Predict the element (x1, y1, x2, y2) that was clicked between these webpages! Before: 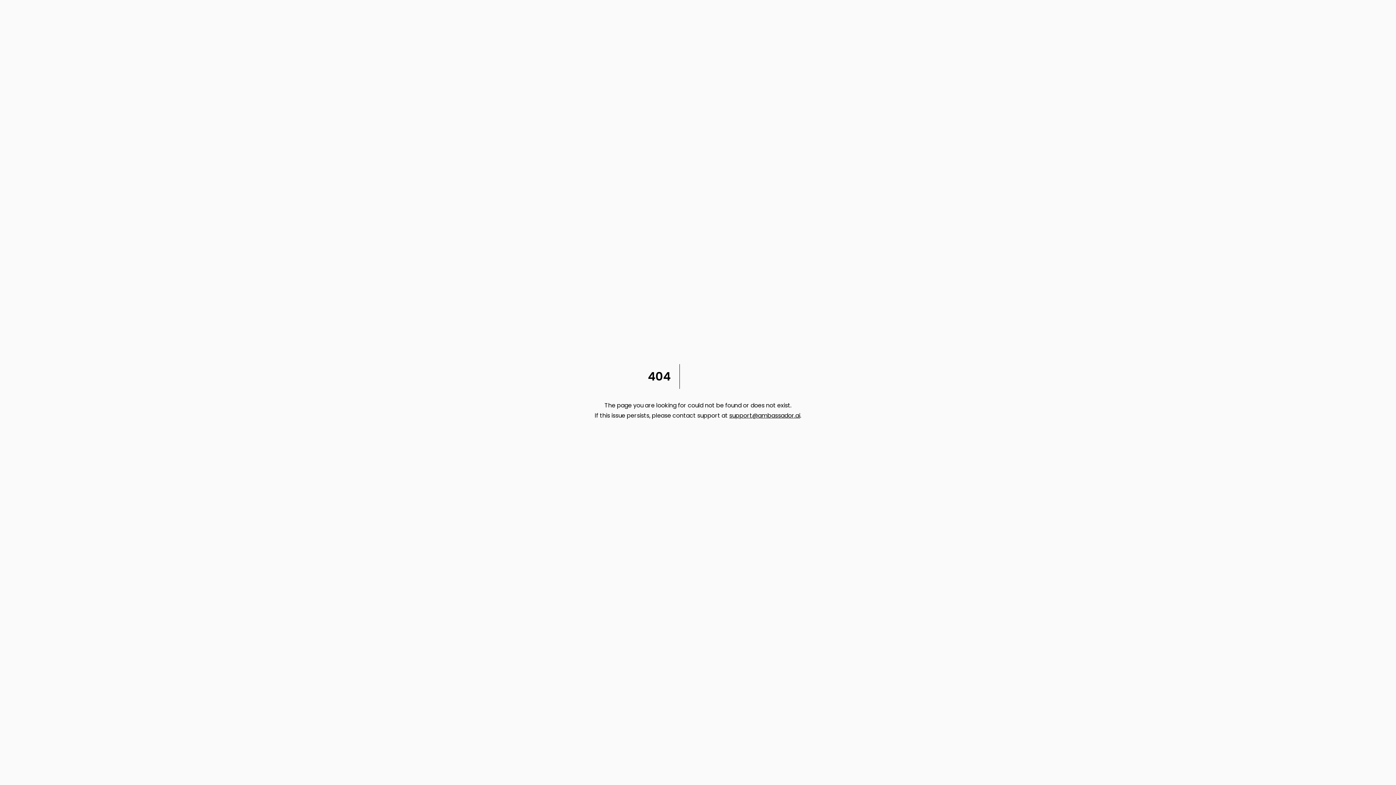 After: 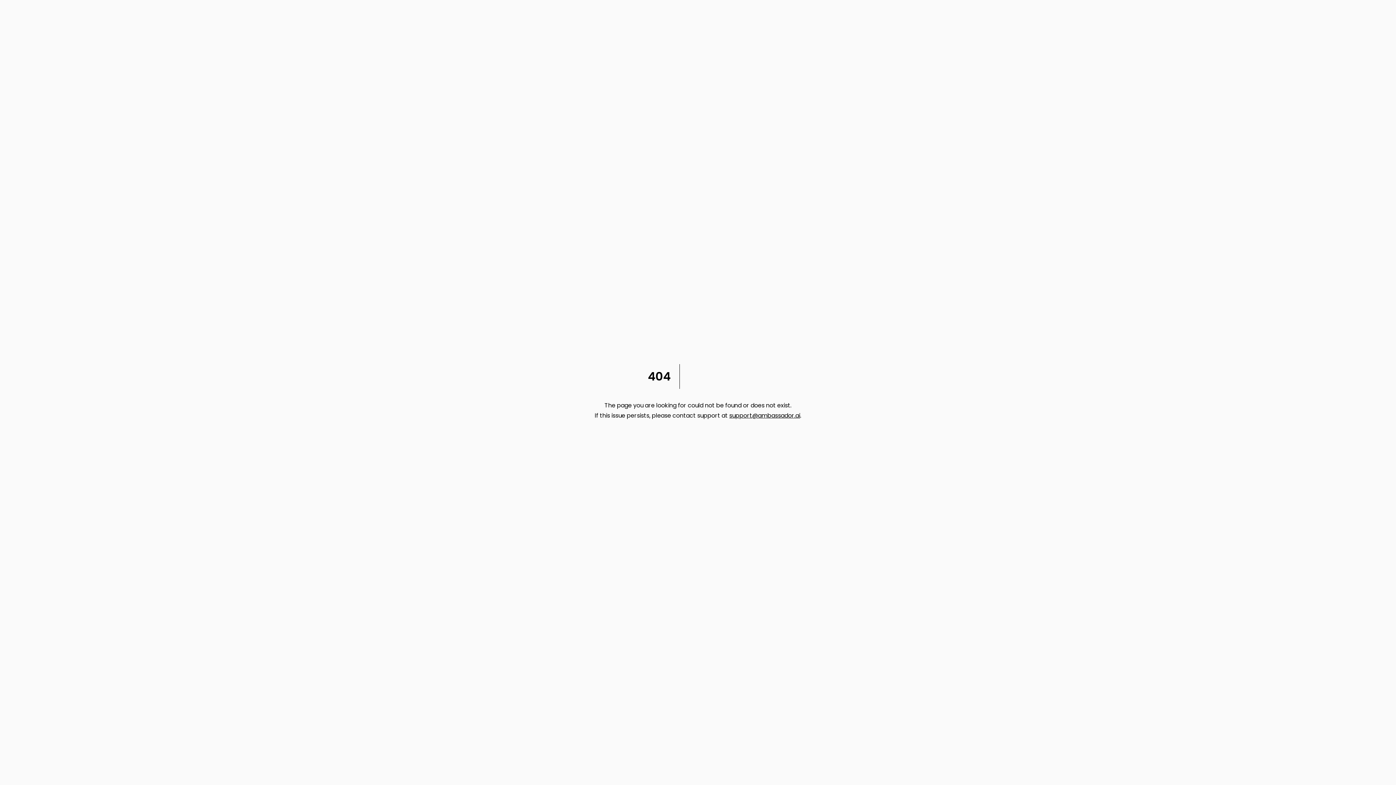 Action: bbox: (729, 411, 800, 420) label: support@ambassador.ai